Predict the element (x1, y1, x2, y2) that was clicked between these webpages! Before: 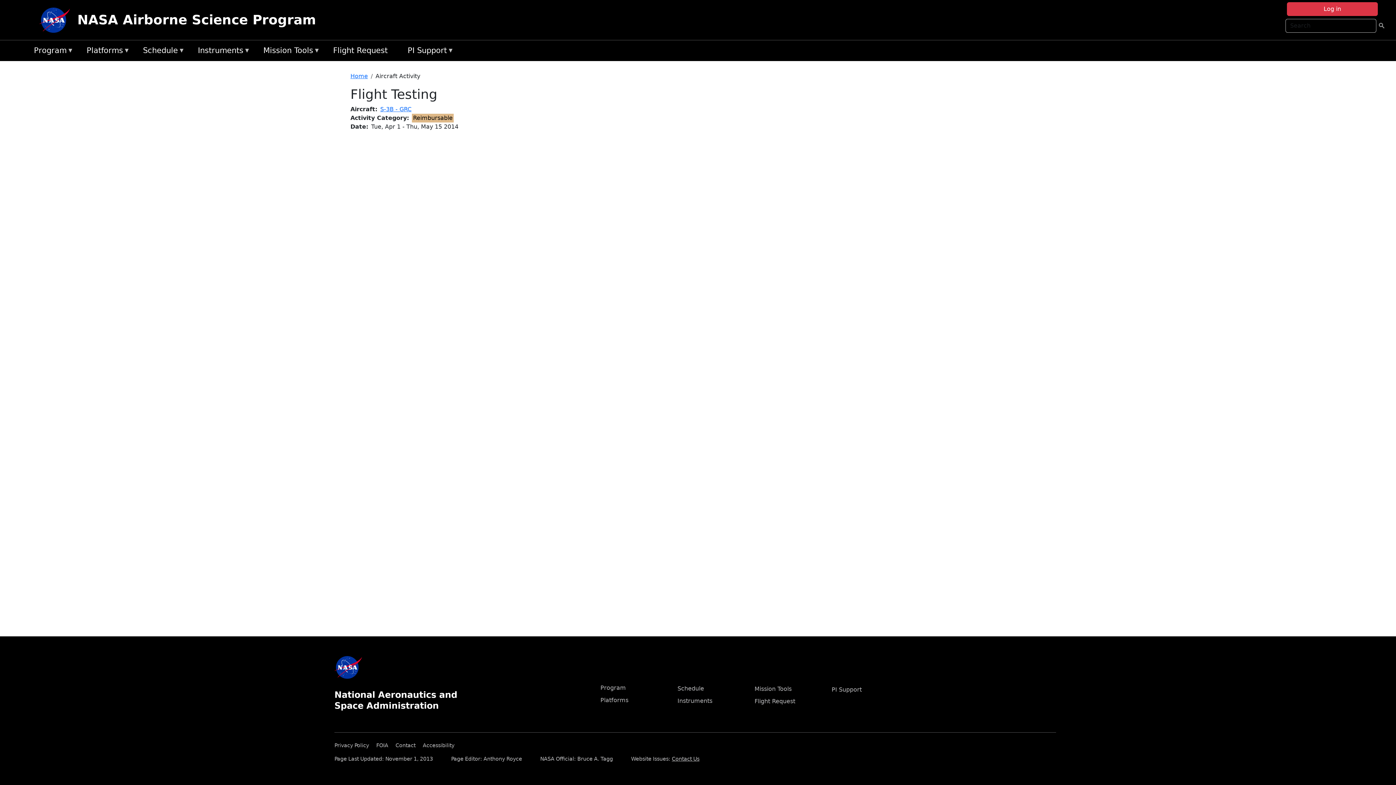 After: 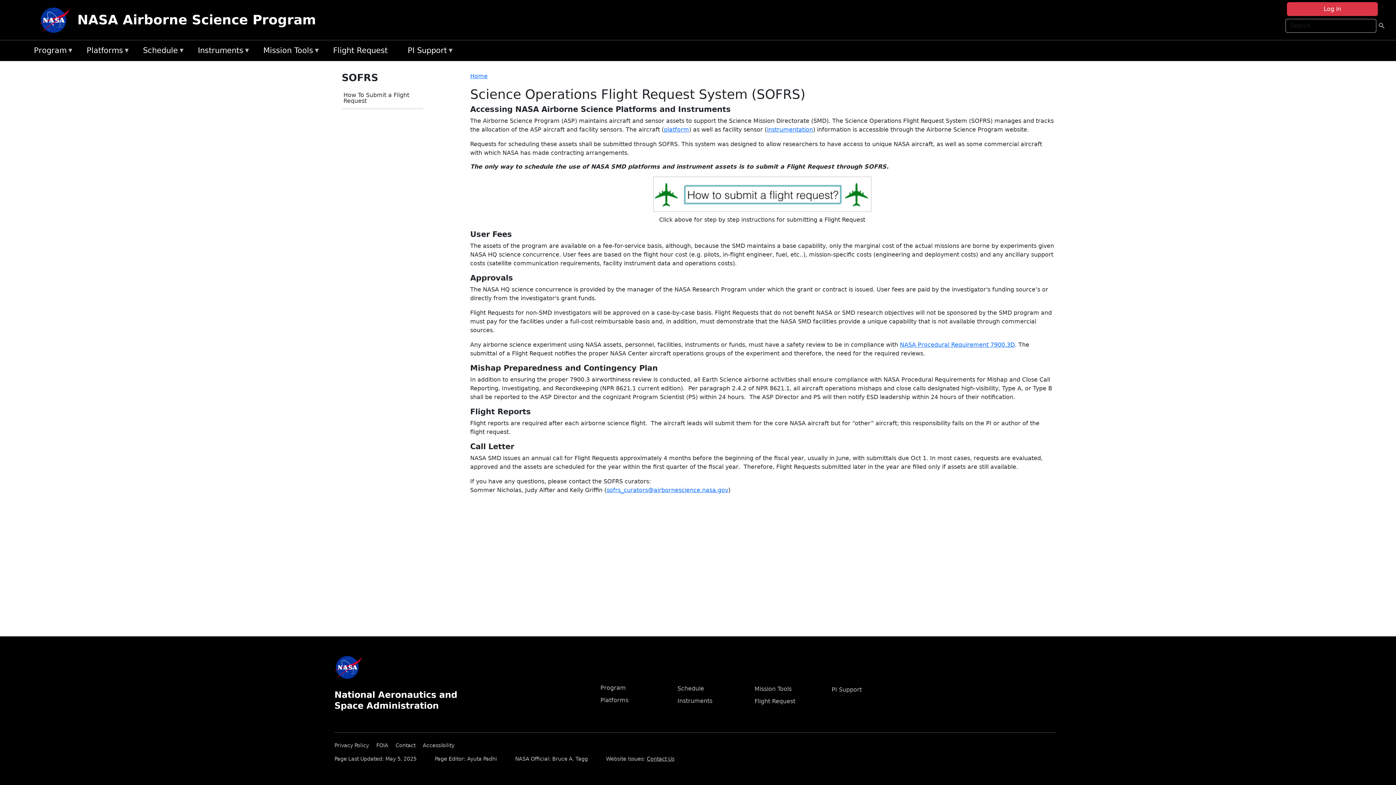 Action: bbox: (329, 43, 404, 58) label: Flight Request